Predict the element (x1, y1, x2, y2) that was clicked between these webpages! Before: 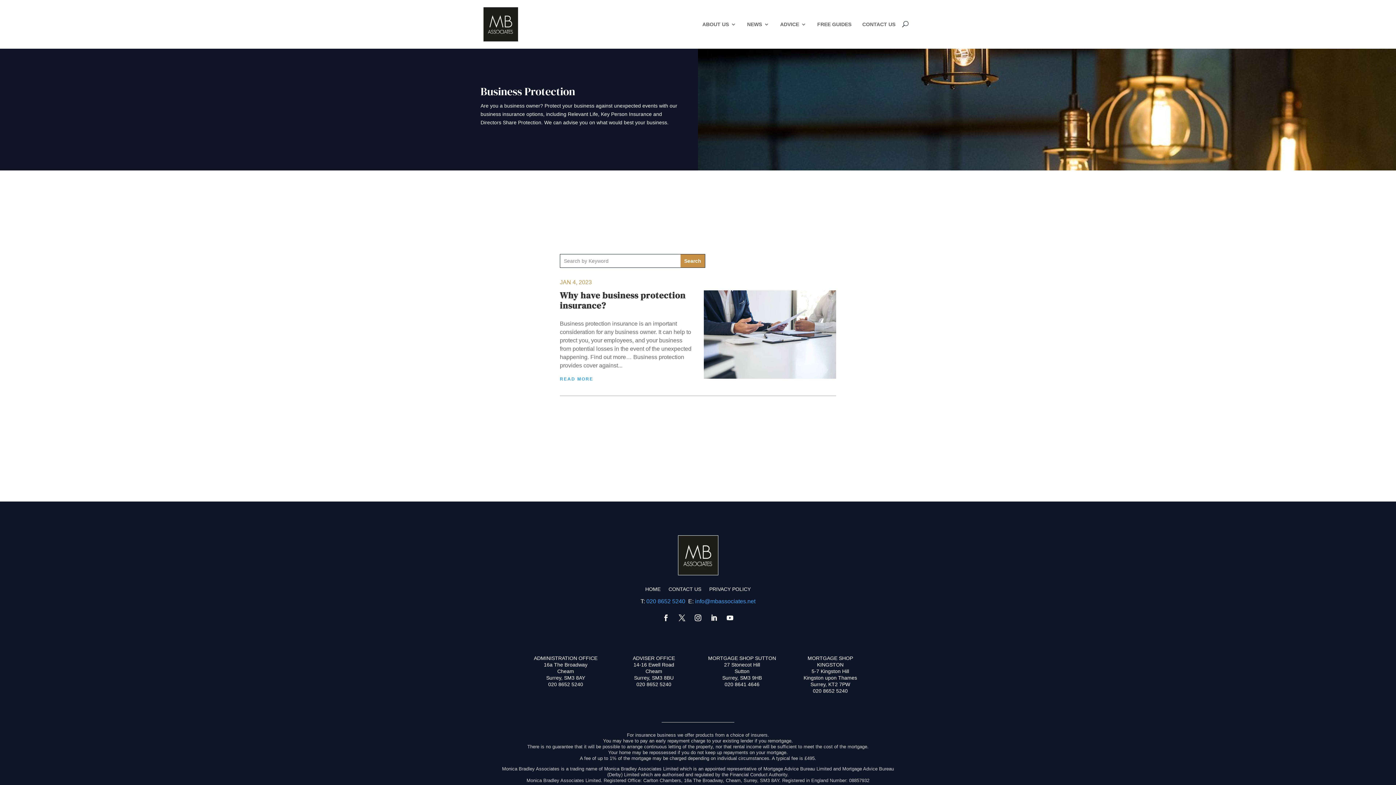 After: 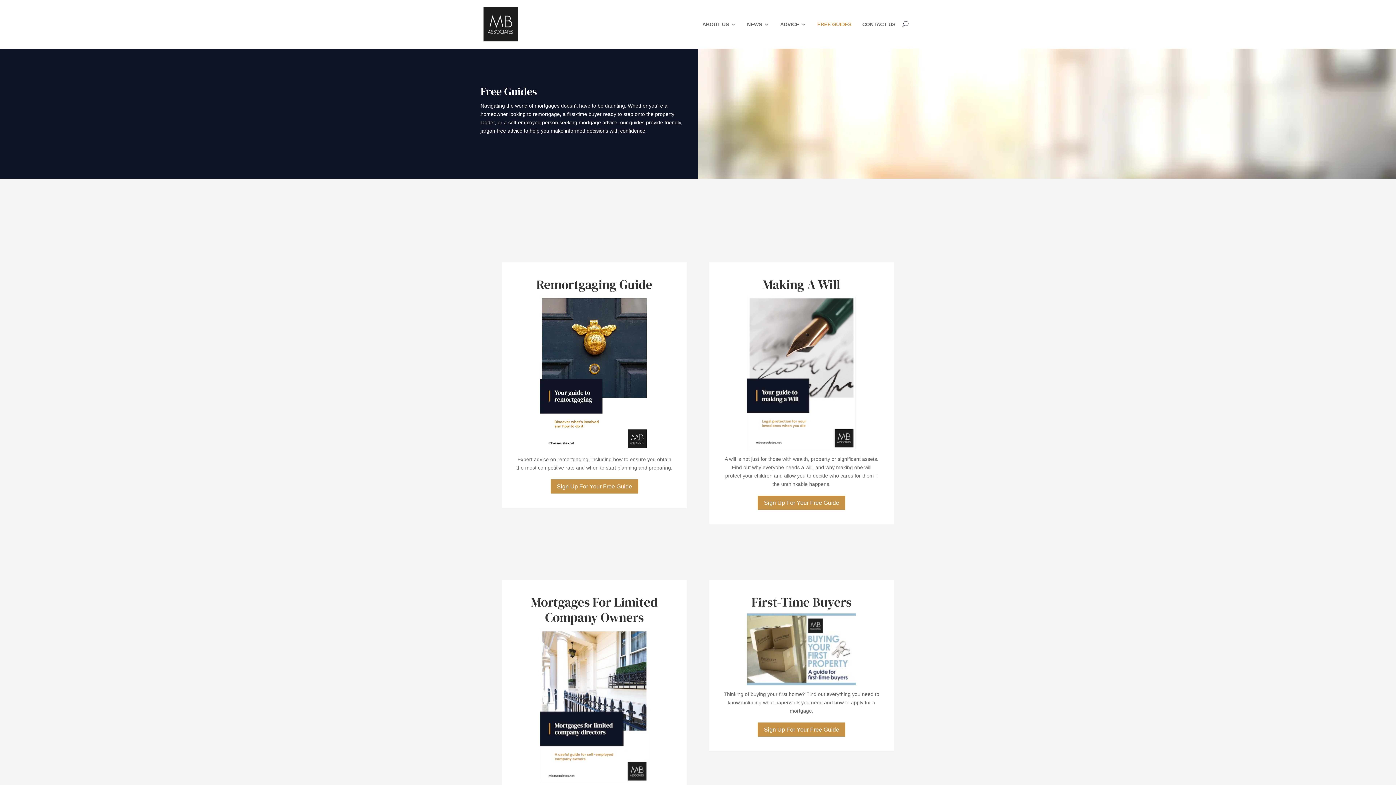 Action: label: FREE GUIDES bbox: (817, 7, 851, 41)